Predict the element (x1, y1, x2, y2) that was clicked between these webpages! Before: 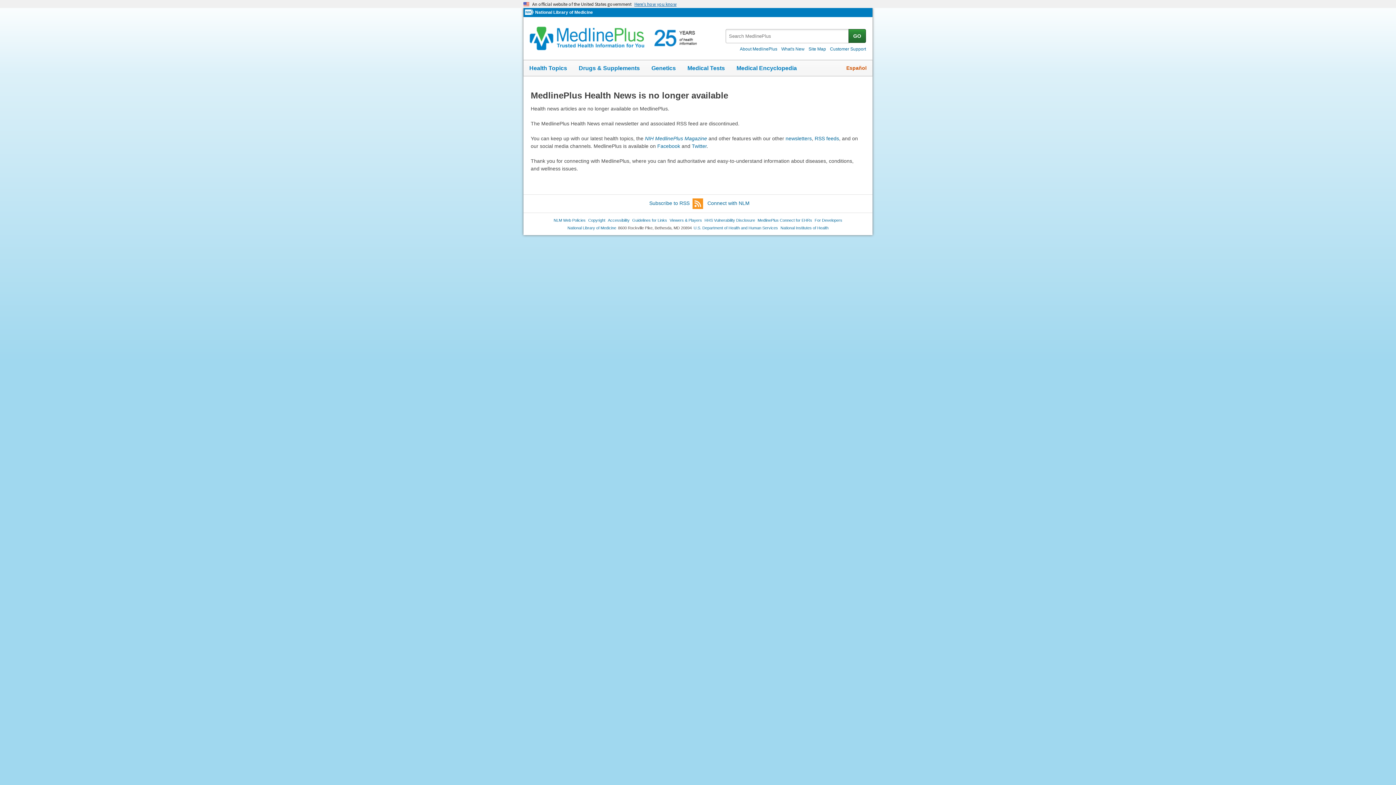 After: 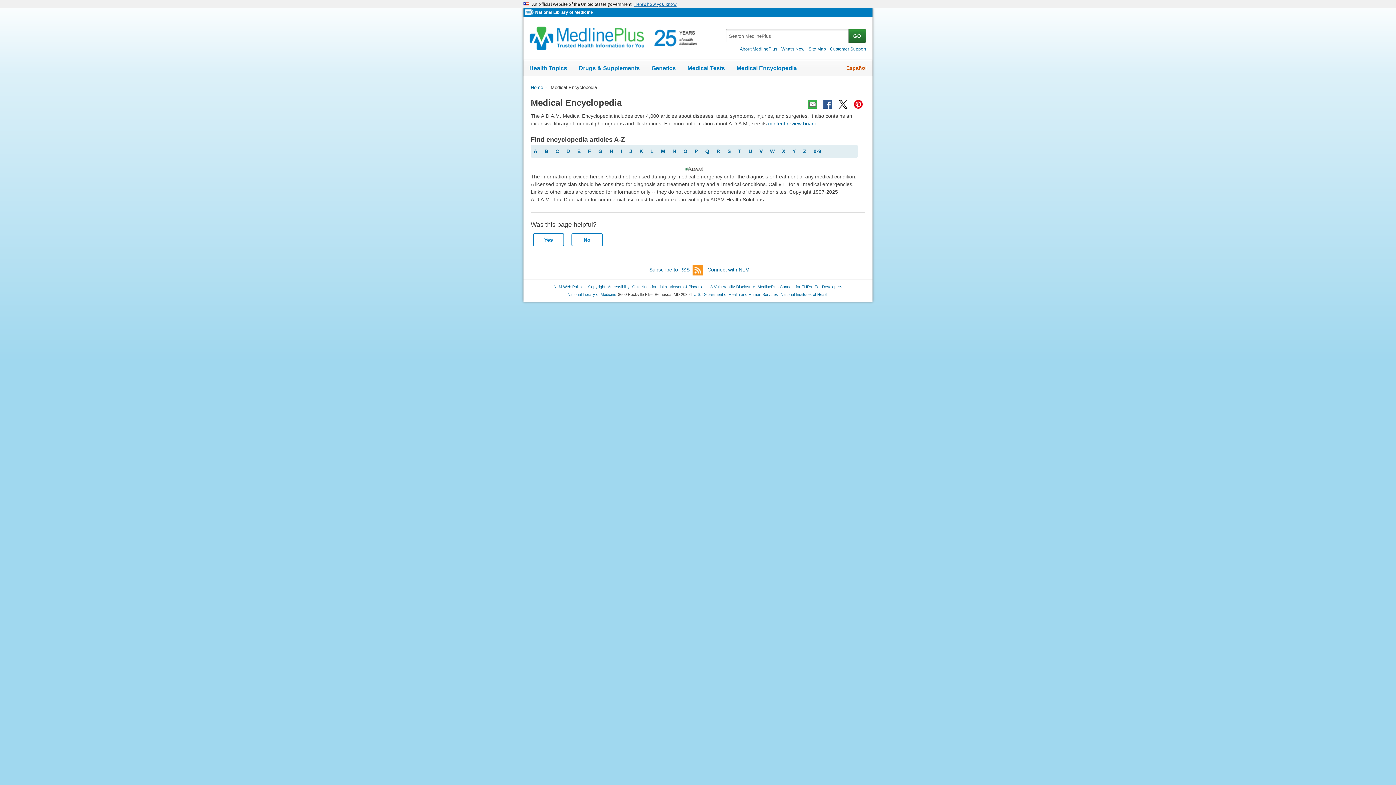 Action: bbox: (730, 60, 802, 76) label: Medical Encyclopedia